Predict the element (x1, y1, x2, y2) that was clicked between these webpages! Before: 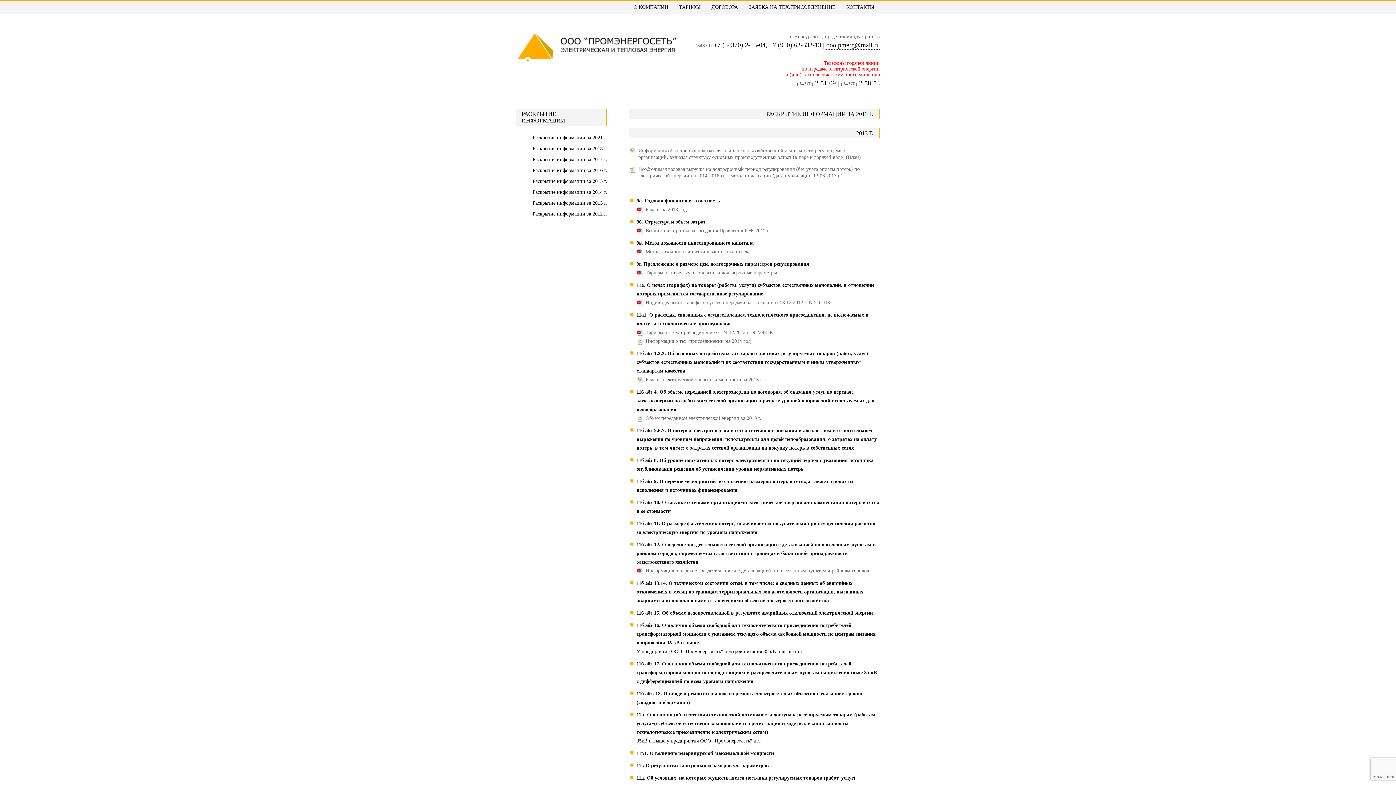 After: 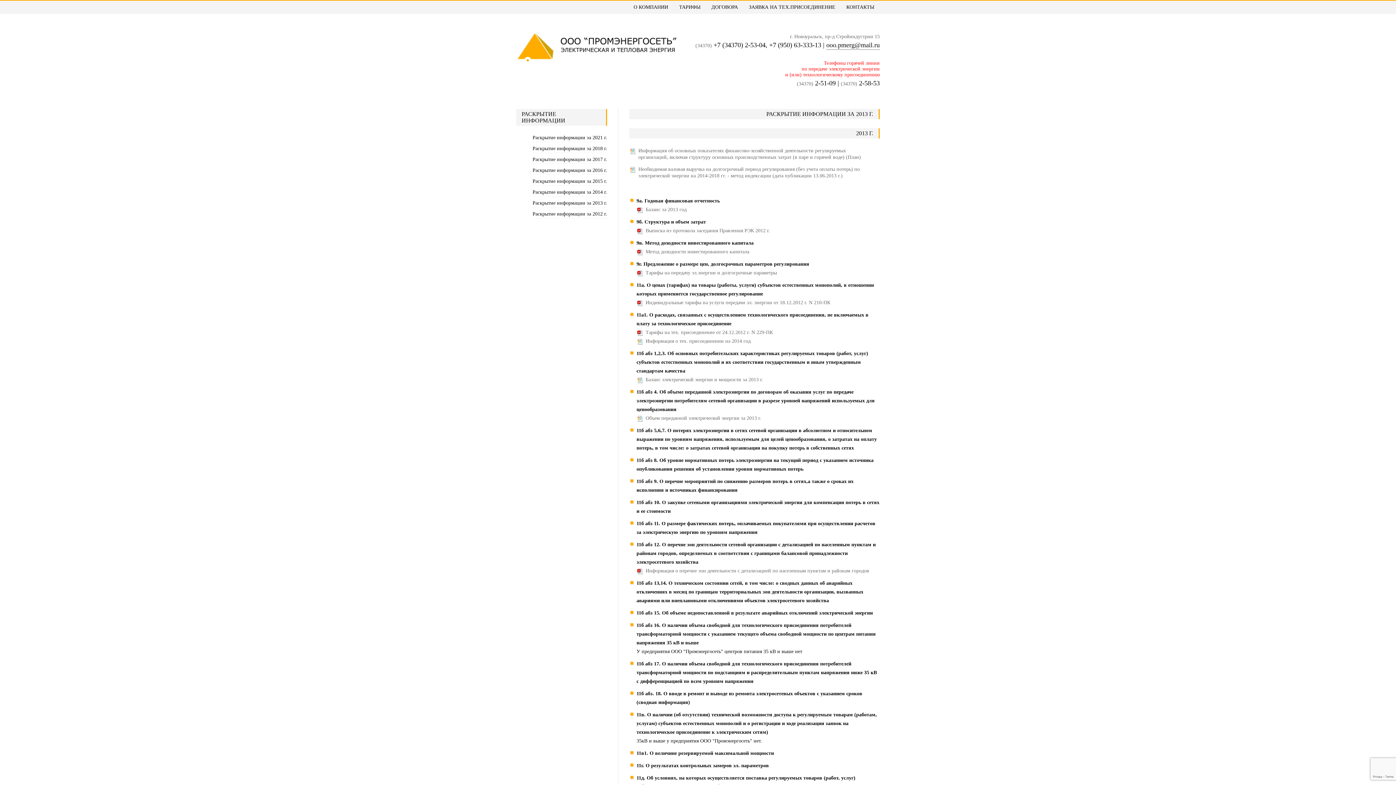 Action: bbox: (636, 206, 872, 212) label: Баланс за 2013 год